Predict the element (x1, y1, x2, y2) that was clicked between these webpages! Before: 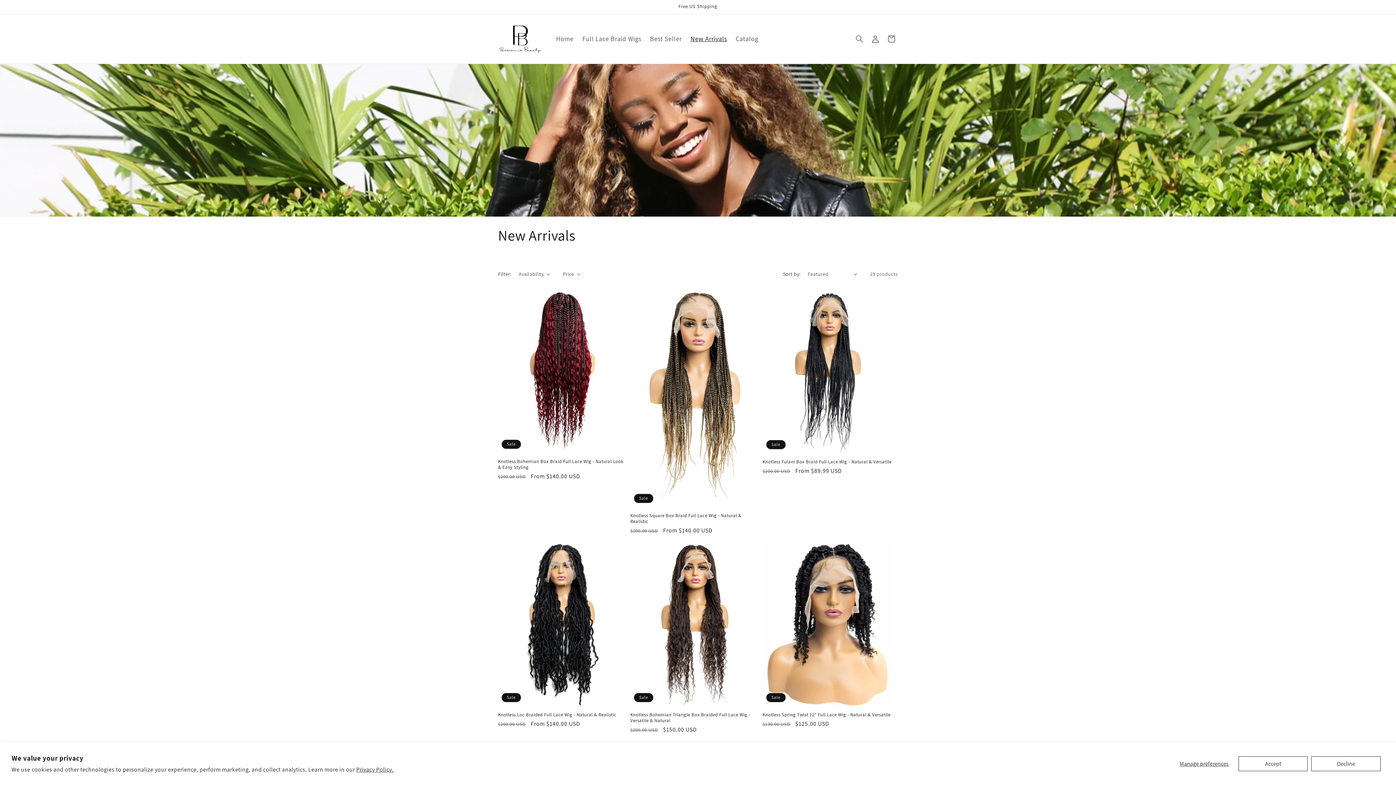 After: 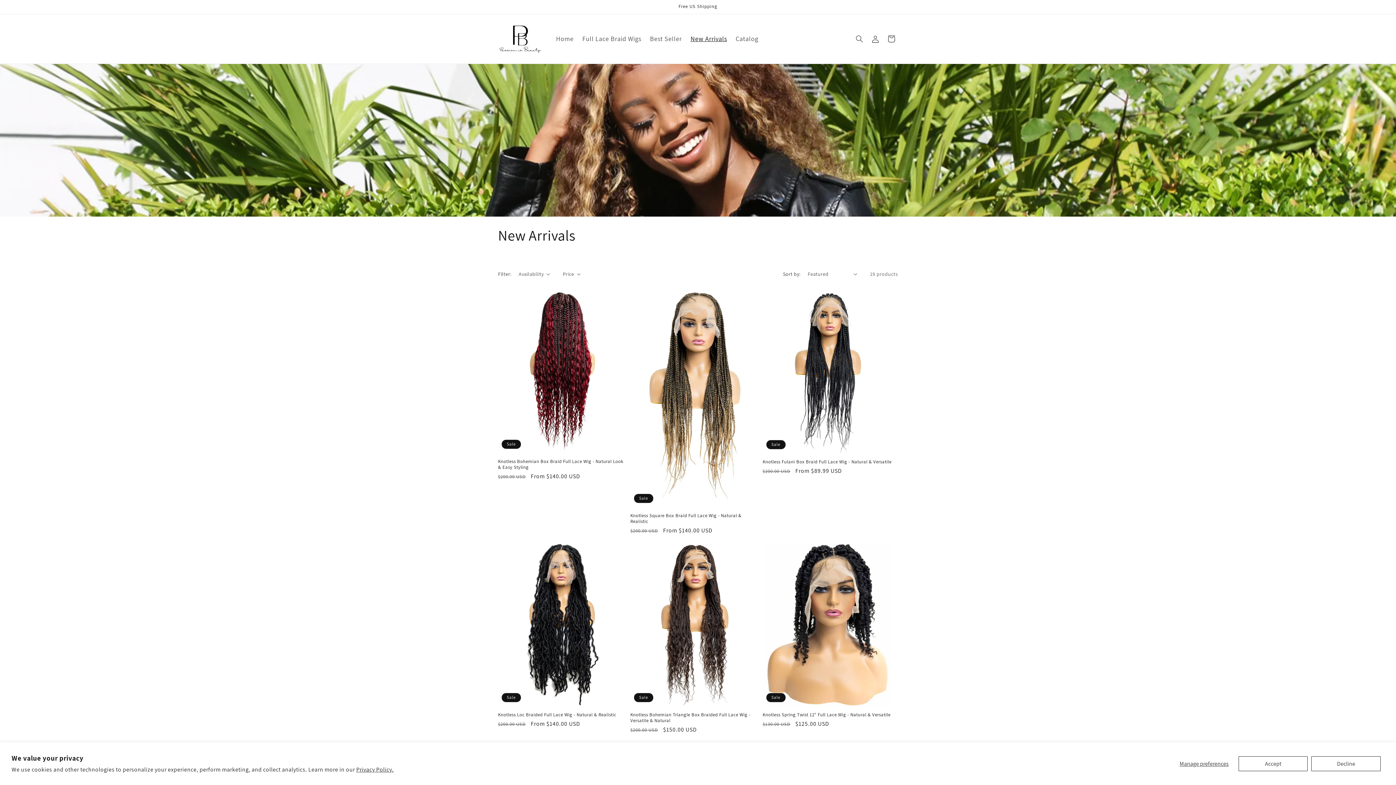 Action: bbox: (686, 30, 731, 47) label: New Arrivals